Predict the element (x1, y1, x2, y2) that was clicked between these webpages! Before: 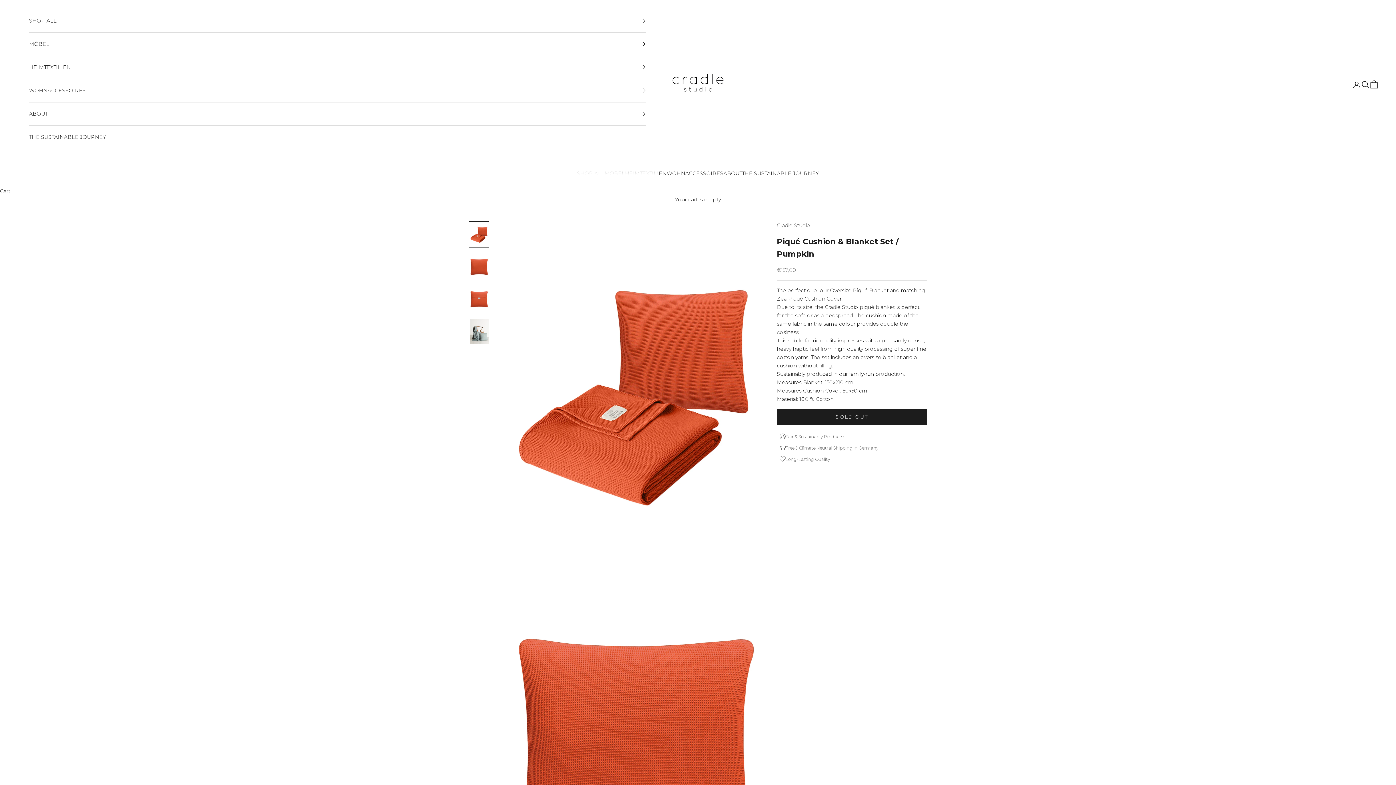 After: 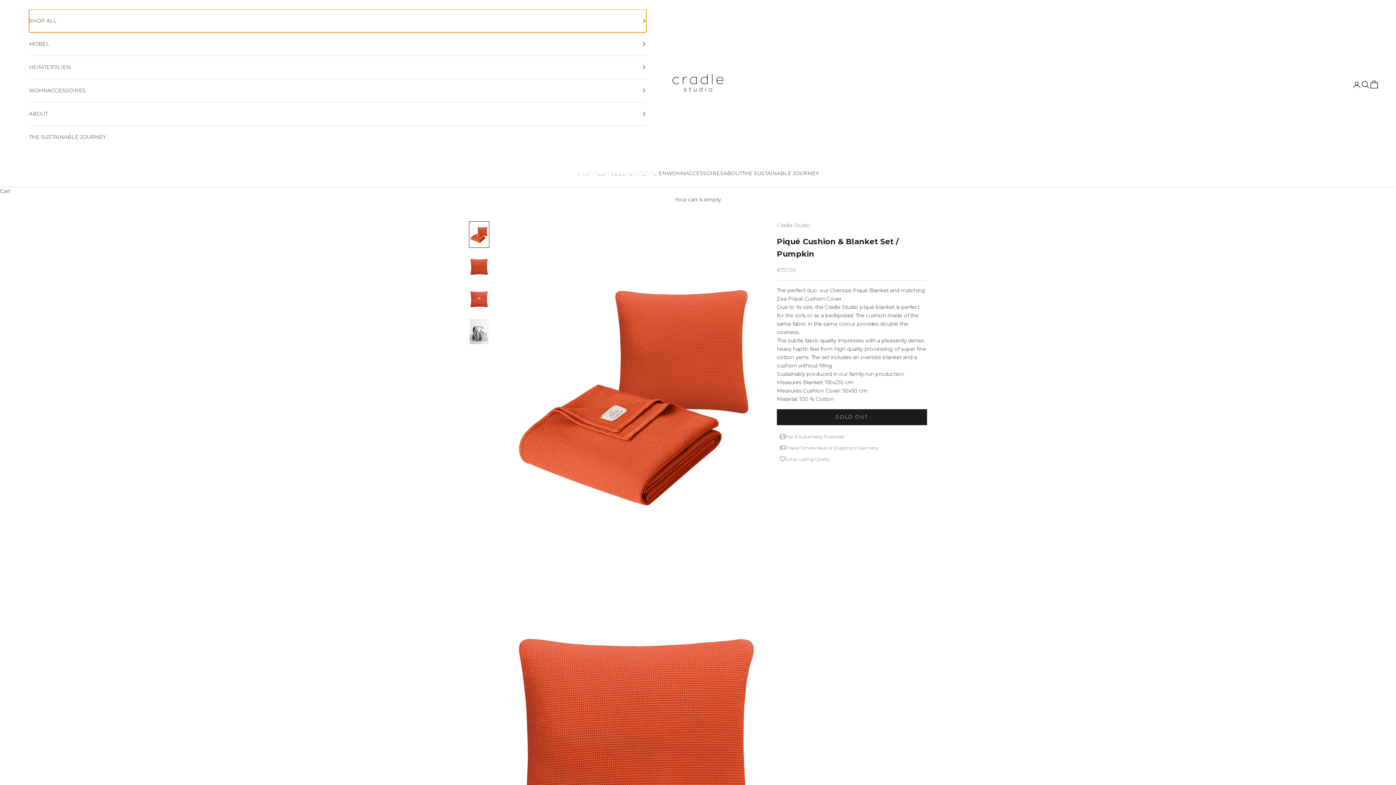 Action: label: SHOP ALL bbox: (29, 9, 646, 32)